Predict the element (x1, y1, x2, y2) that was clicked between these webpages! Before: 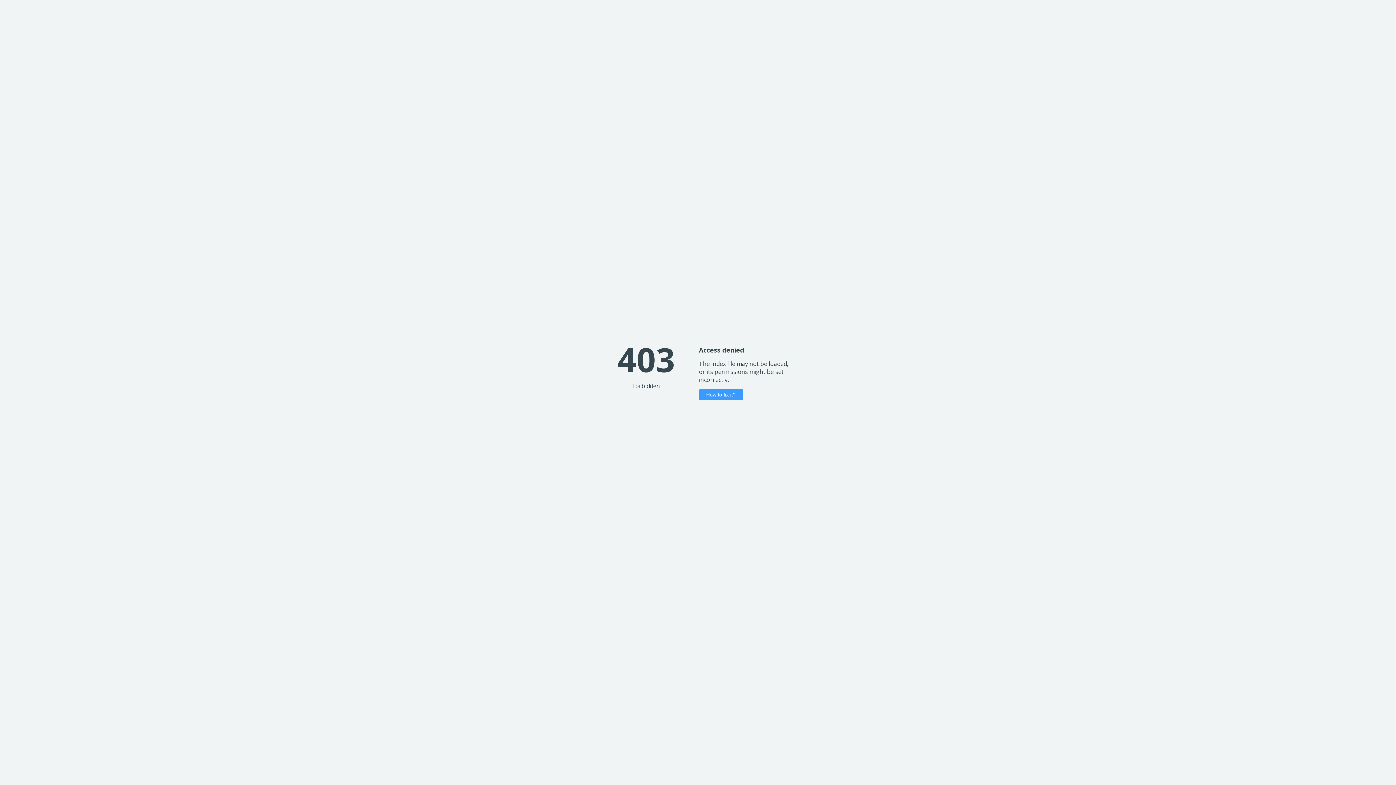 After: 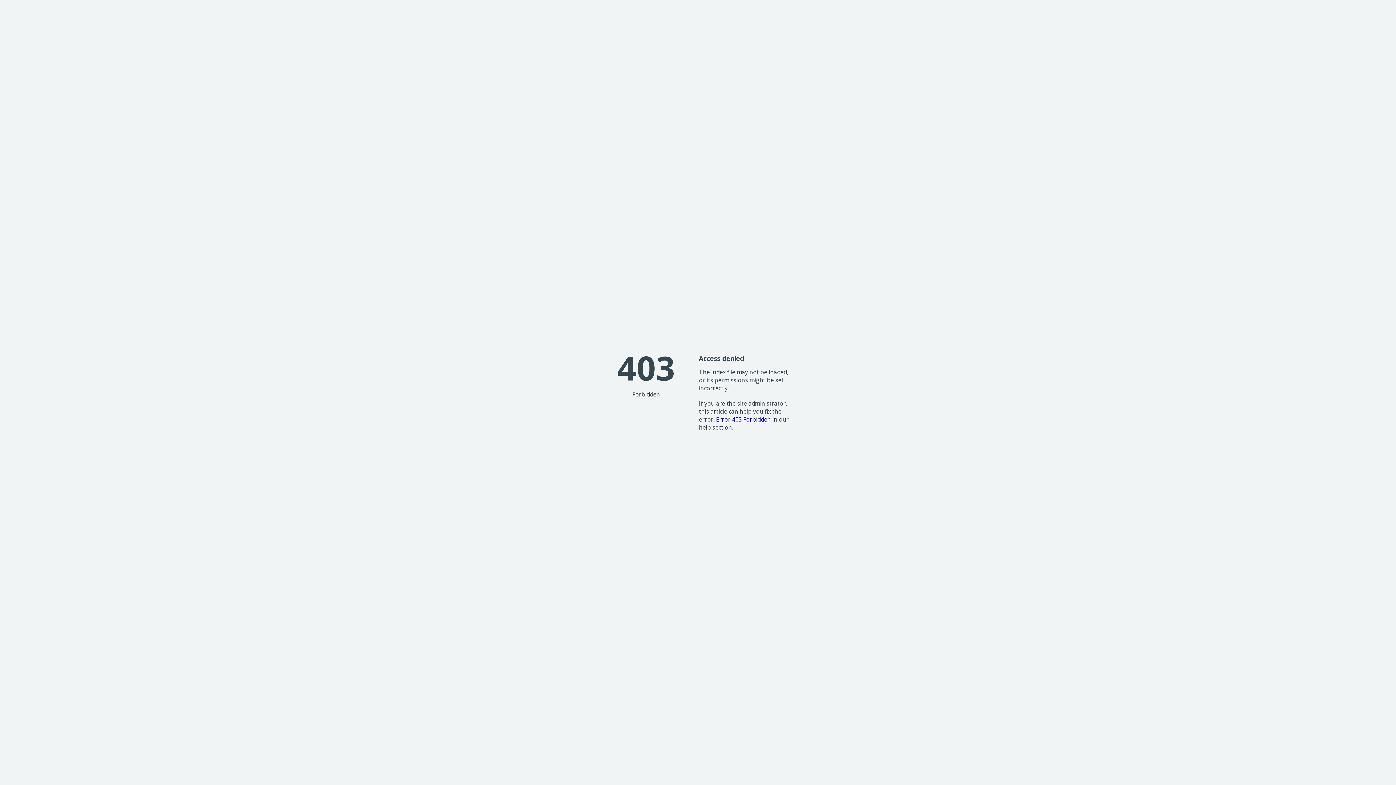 Action: bbox: (699, 389, 743, 400) label: How to fix it?